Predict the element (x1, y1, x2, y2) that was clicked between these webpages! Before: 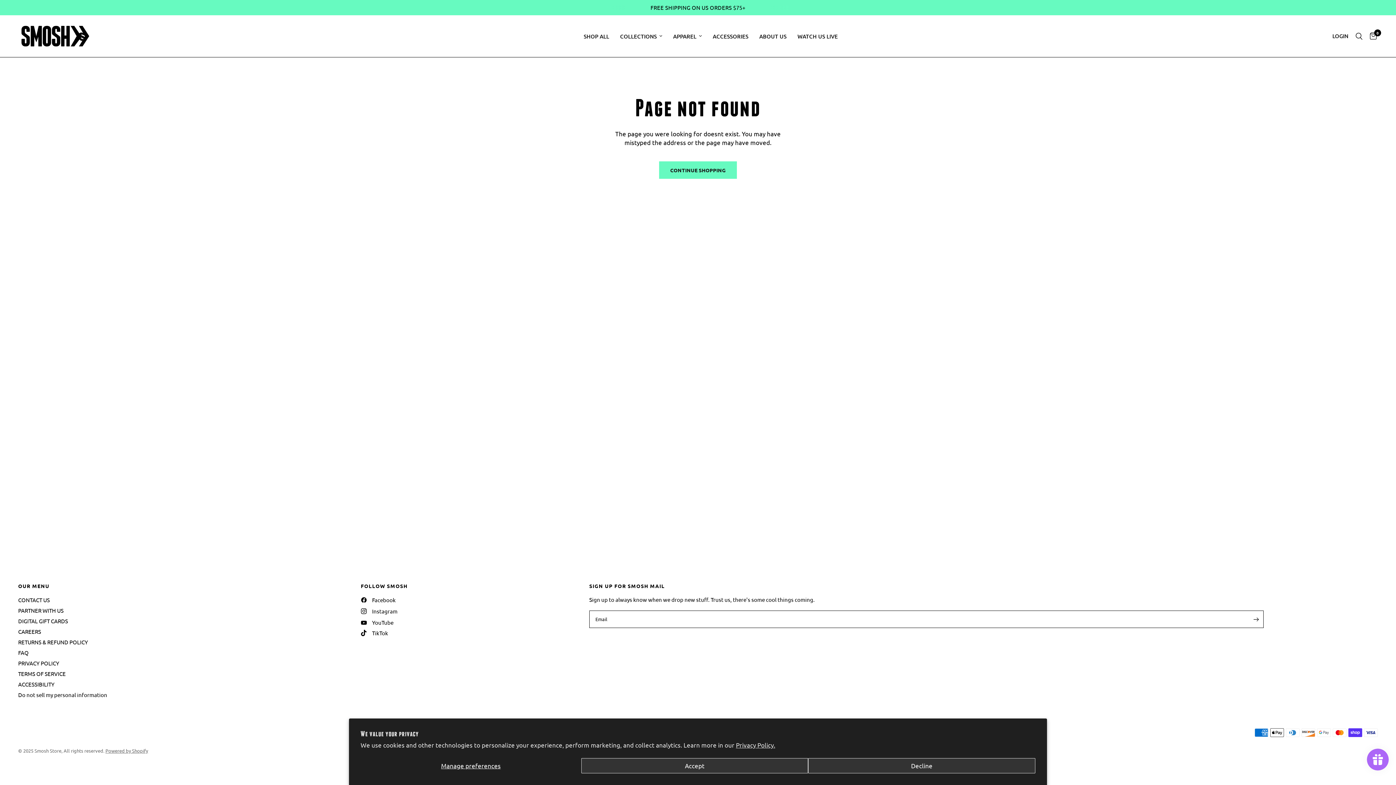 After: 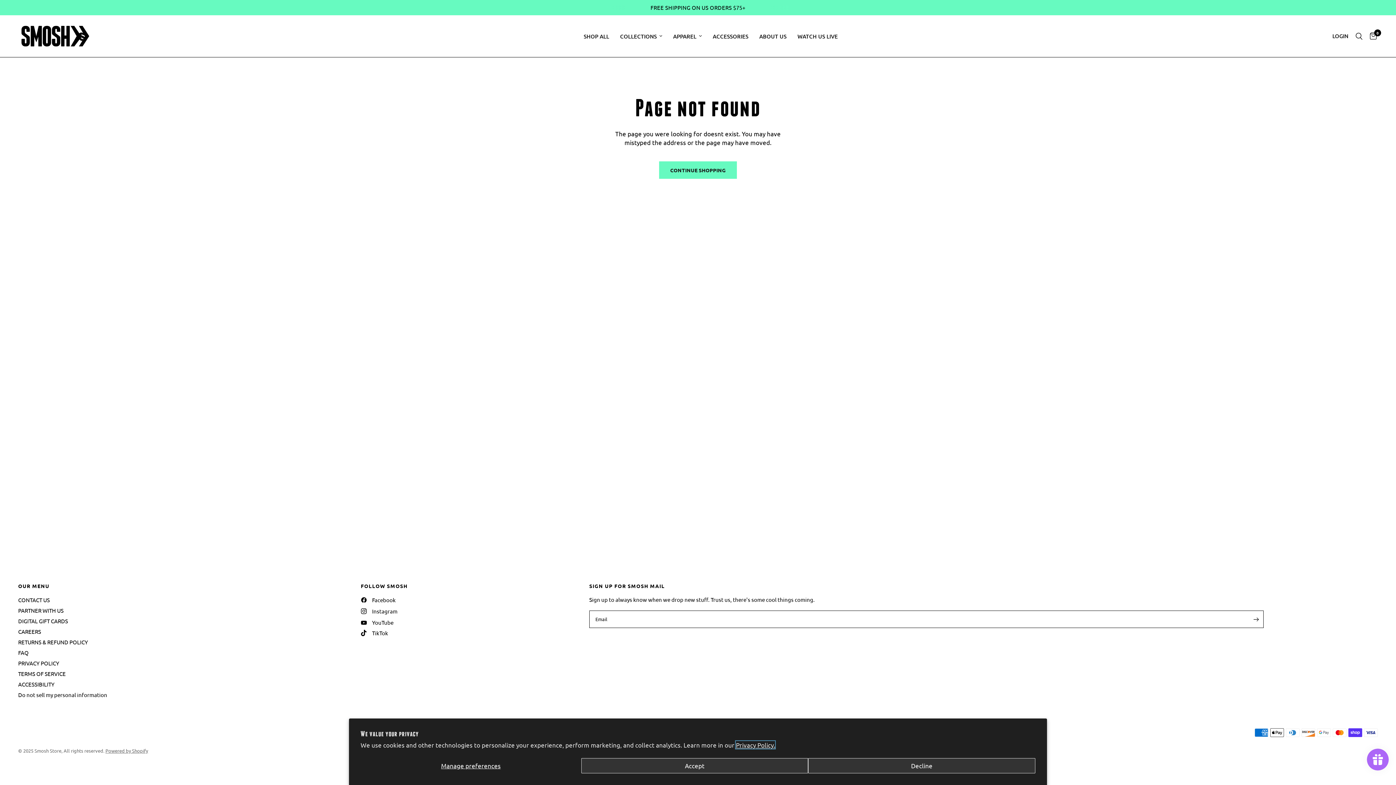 Action: bbox: (736, 741, 775, 749) label: Privacy Policy.